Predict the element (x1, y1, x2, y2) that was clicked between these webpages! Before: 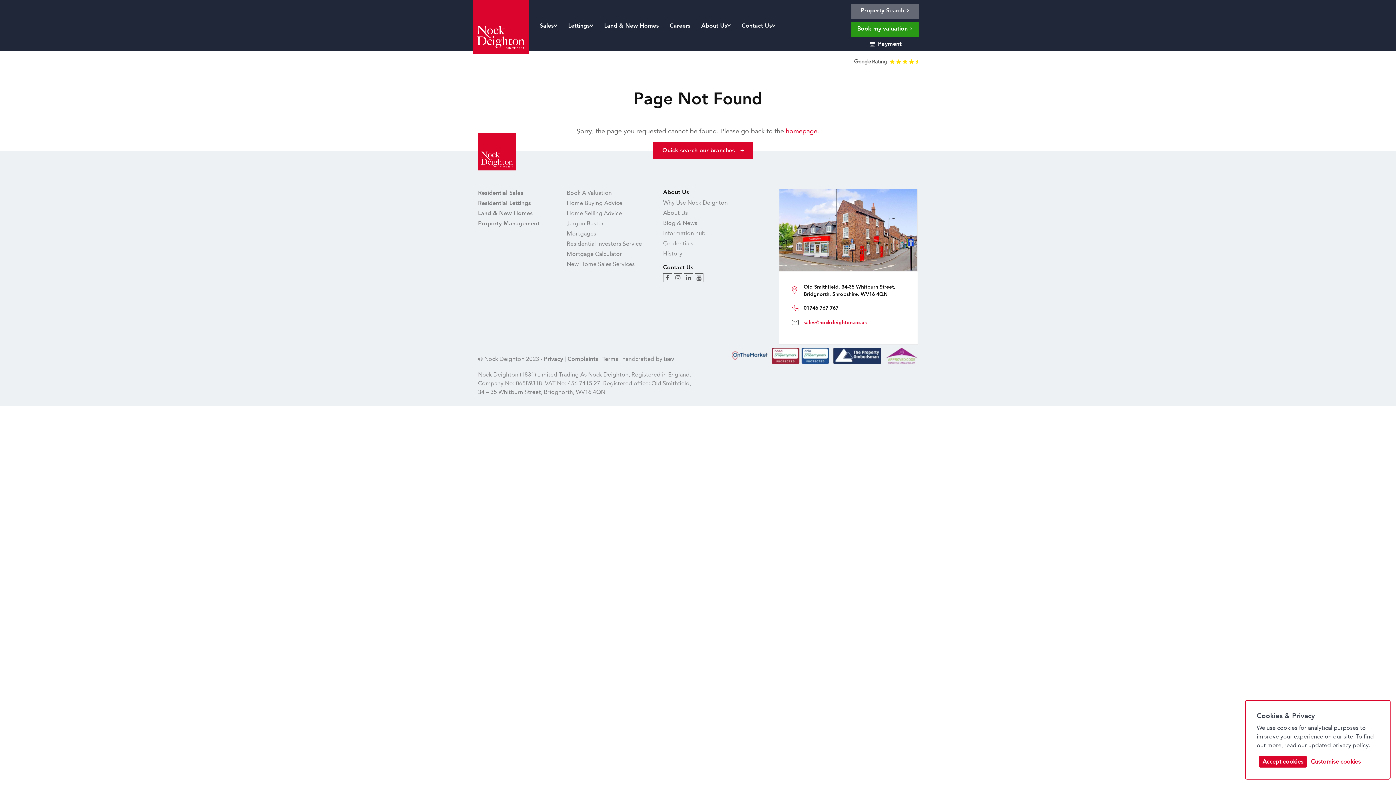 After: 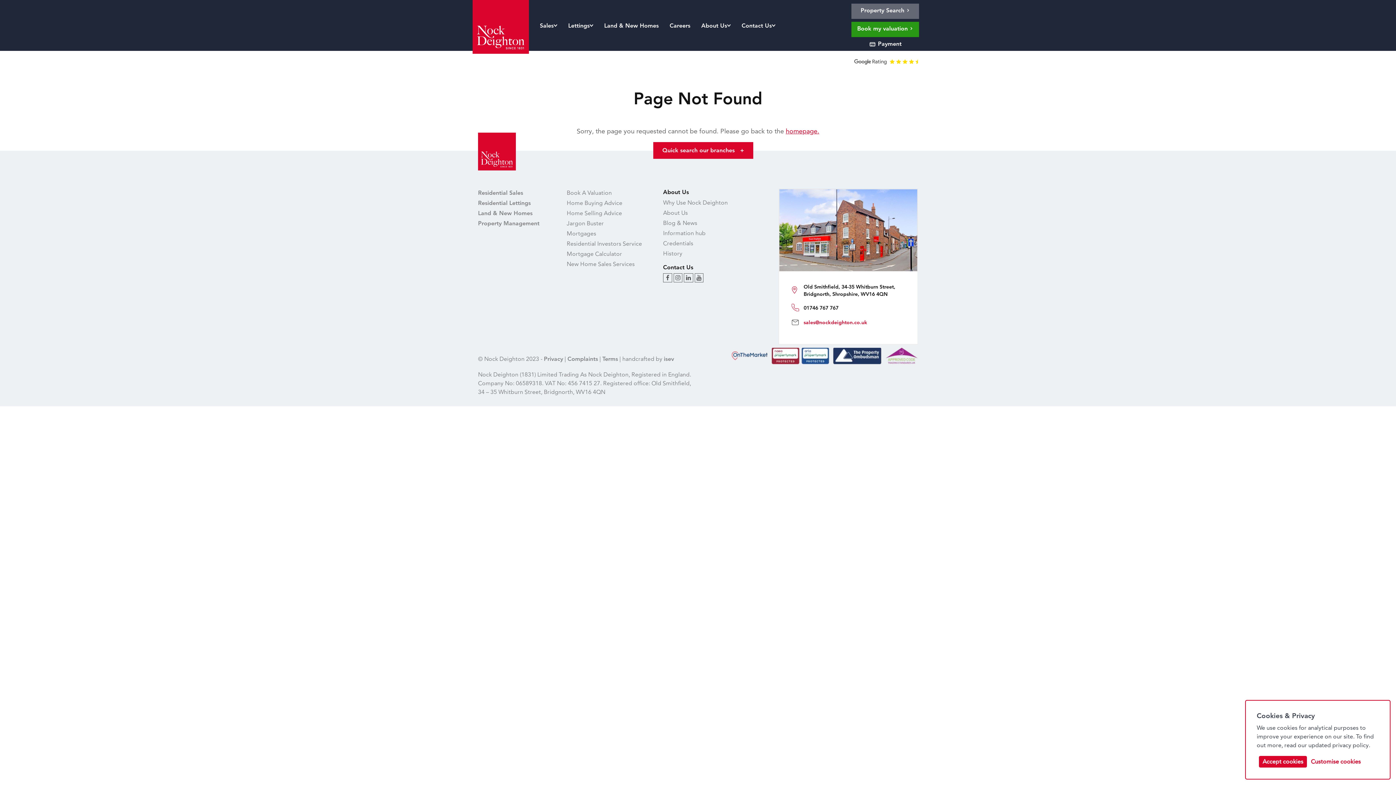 Action: bbox: (790, 318, 867, 326) label: sales@nockdeighton.co.uk